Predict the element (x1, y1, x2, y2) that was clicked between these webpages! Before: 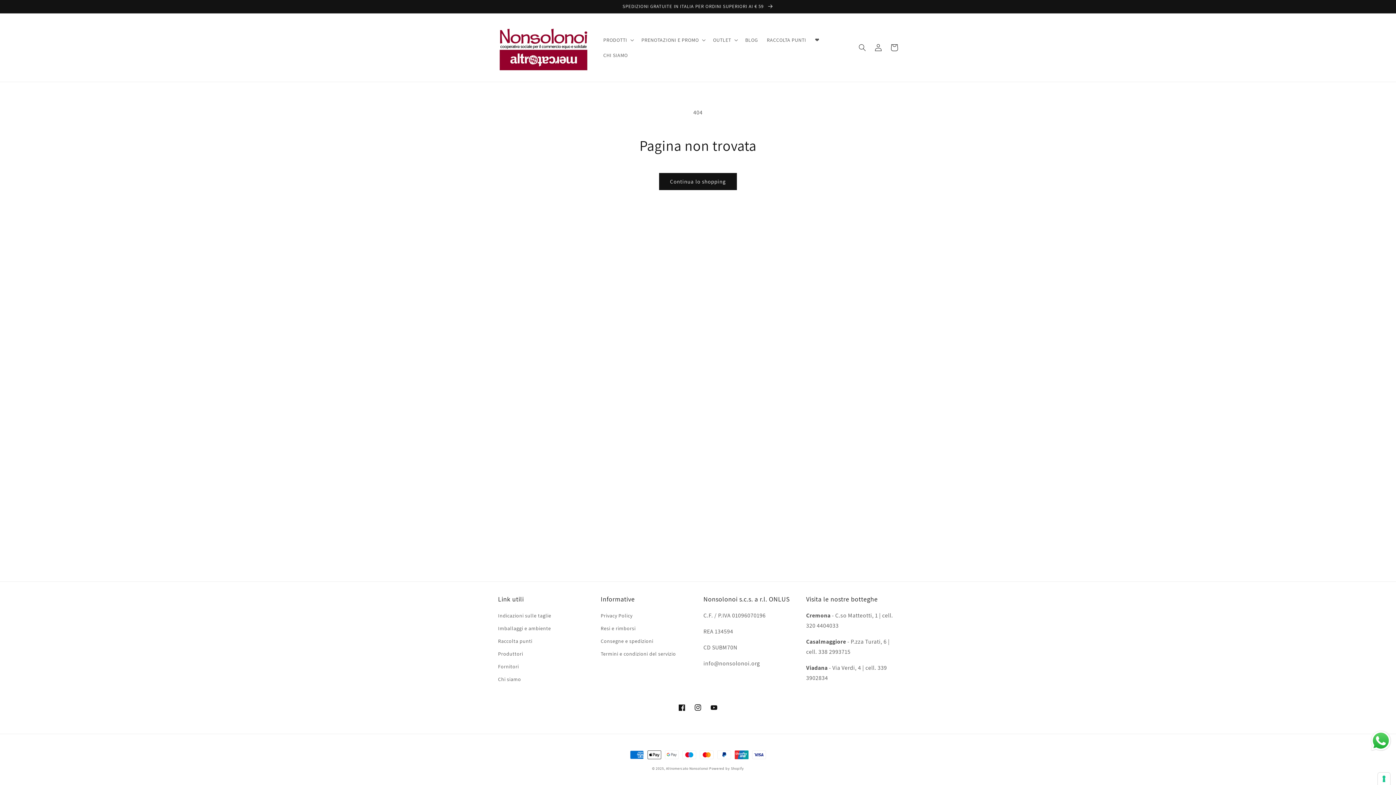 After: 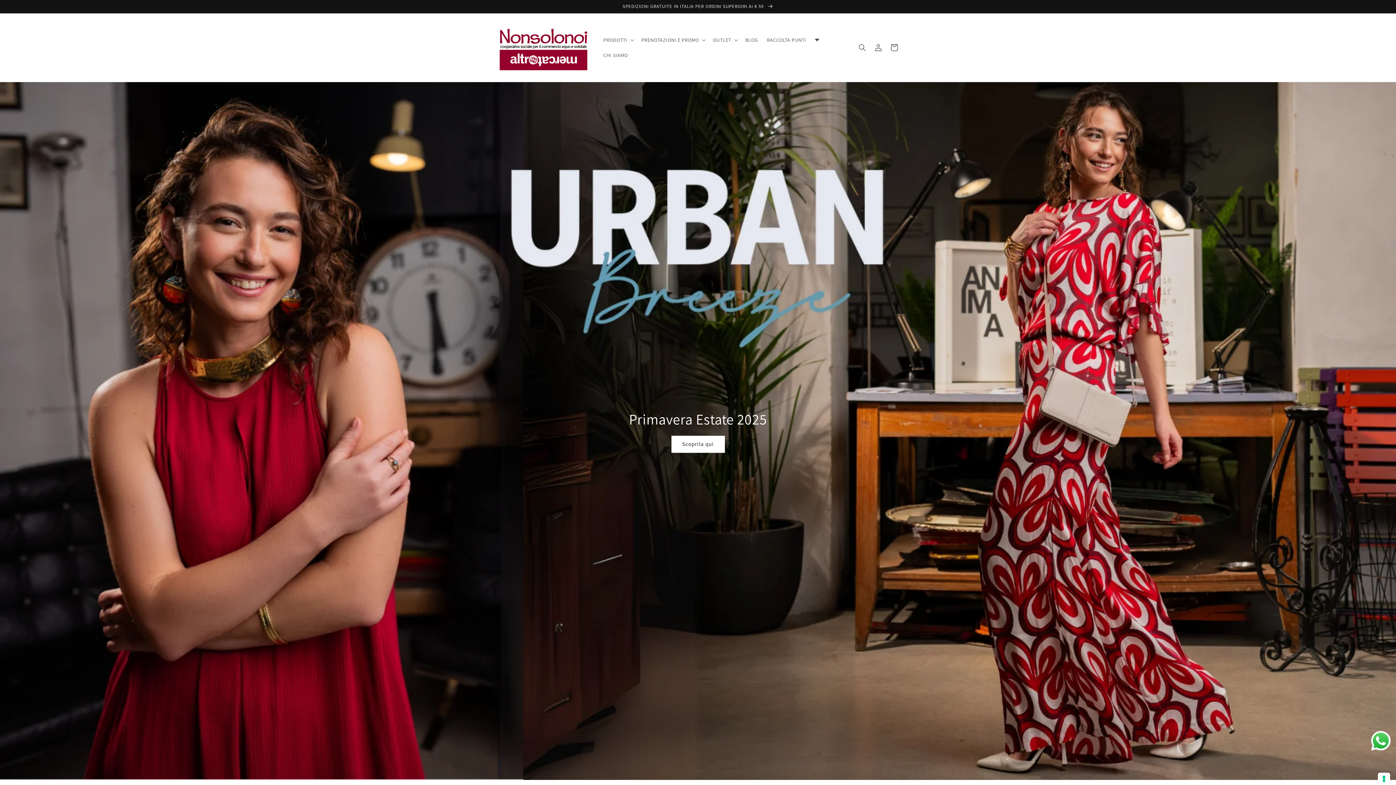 Action: bbox: (495, 20, 591, 74)